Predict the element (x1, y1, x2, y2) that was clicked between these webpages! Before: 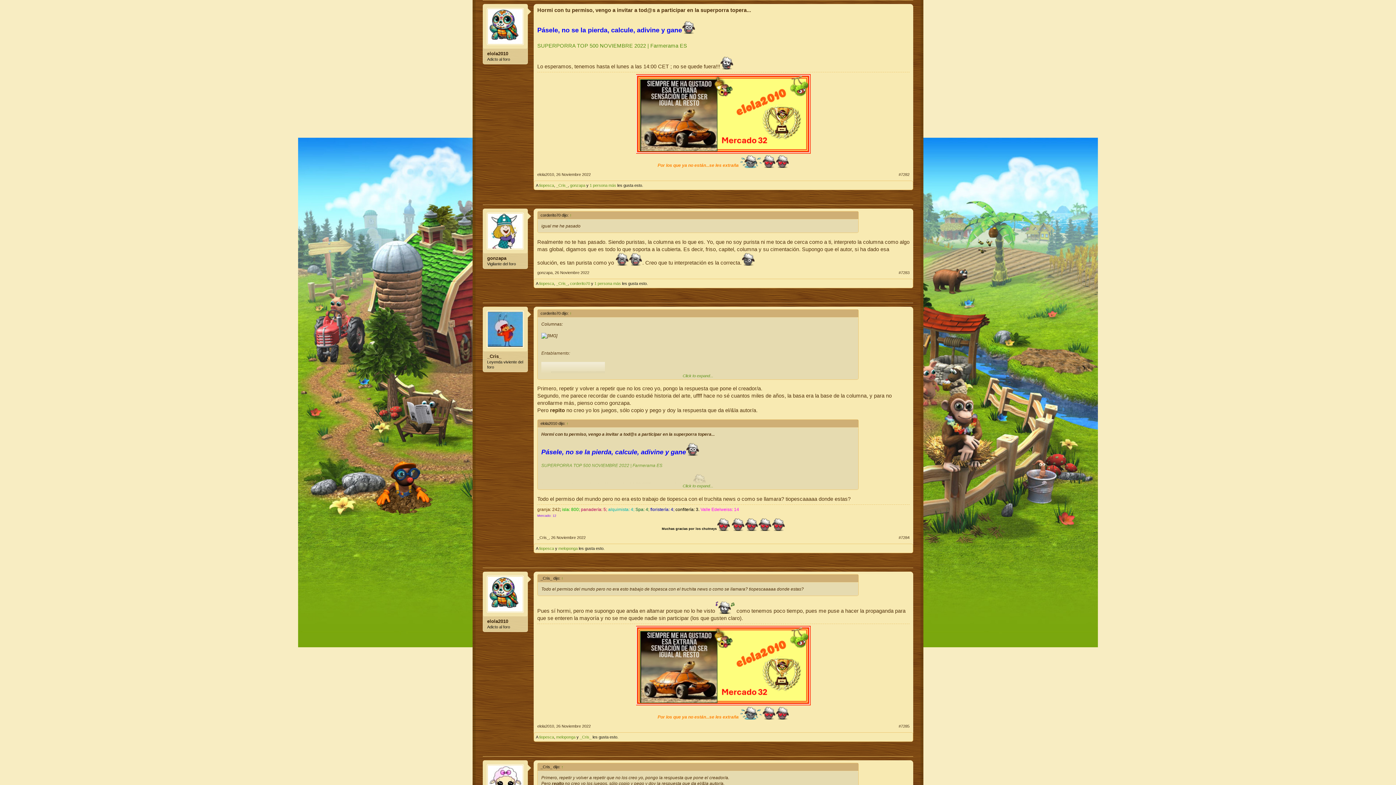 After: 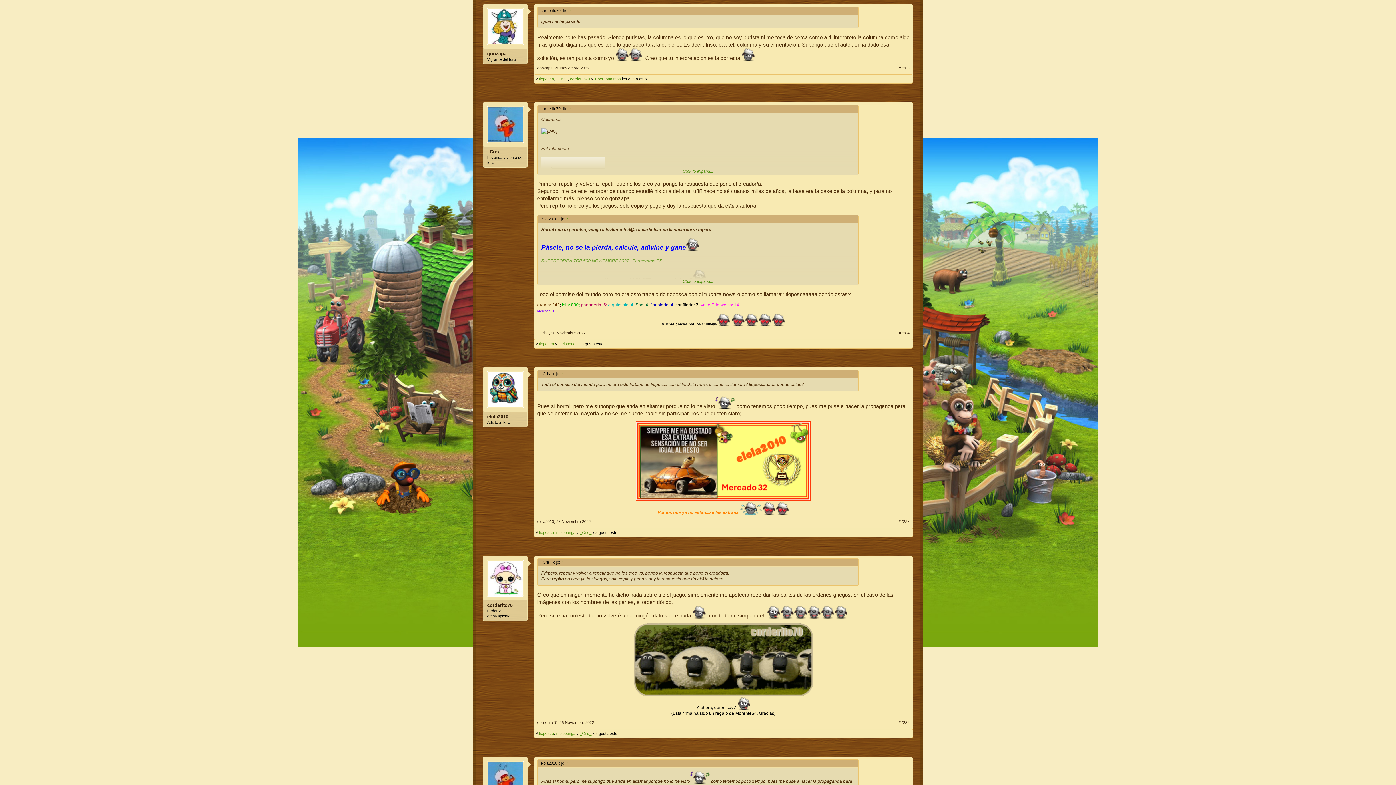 Action: label: 26 Noviembre 2022 bbox: (554, 270, 589, 274)